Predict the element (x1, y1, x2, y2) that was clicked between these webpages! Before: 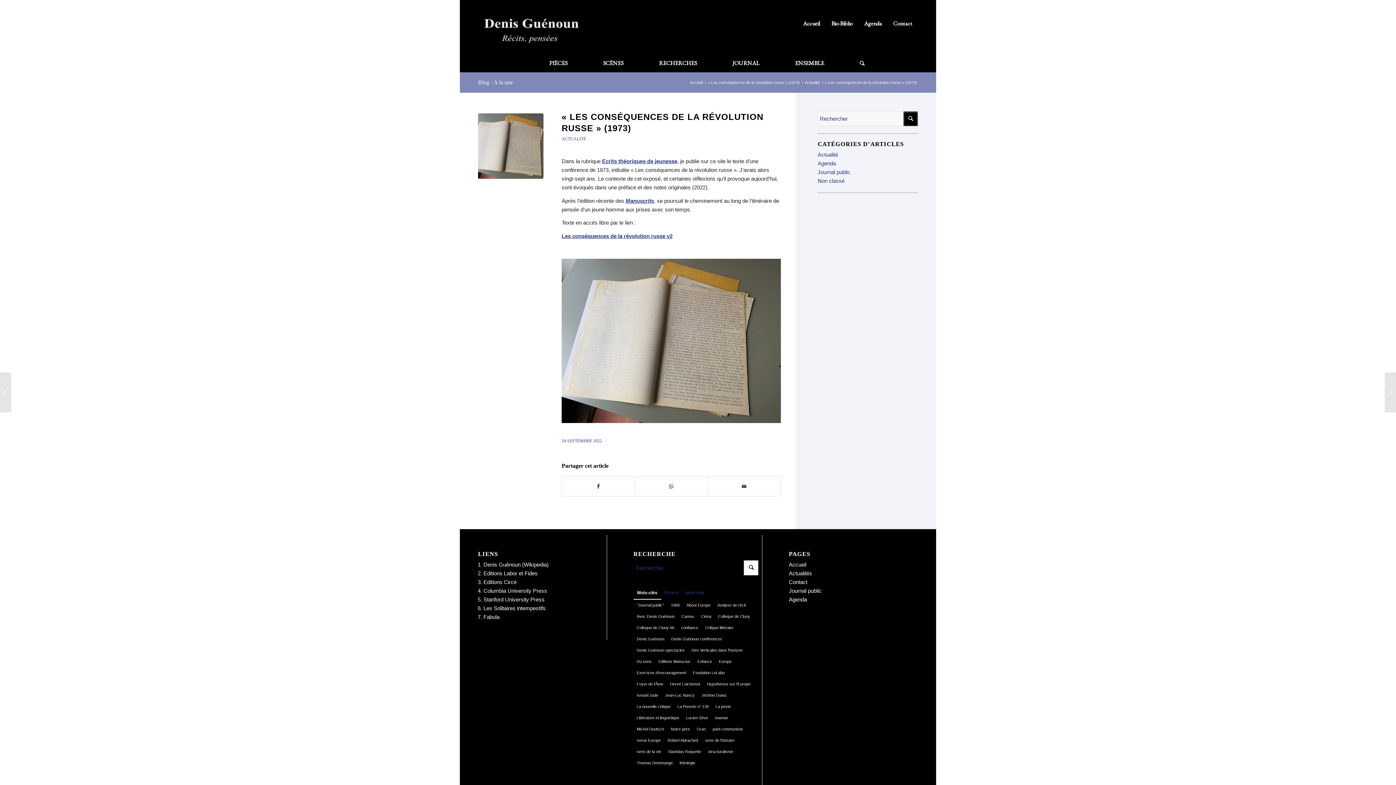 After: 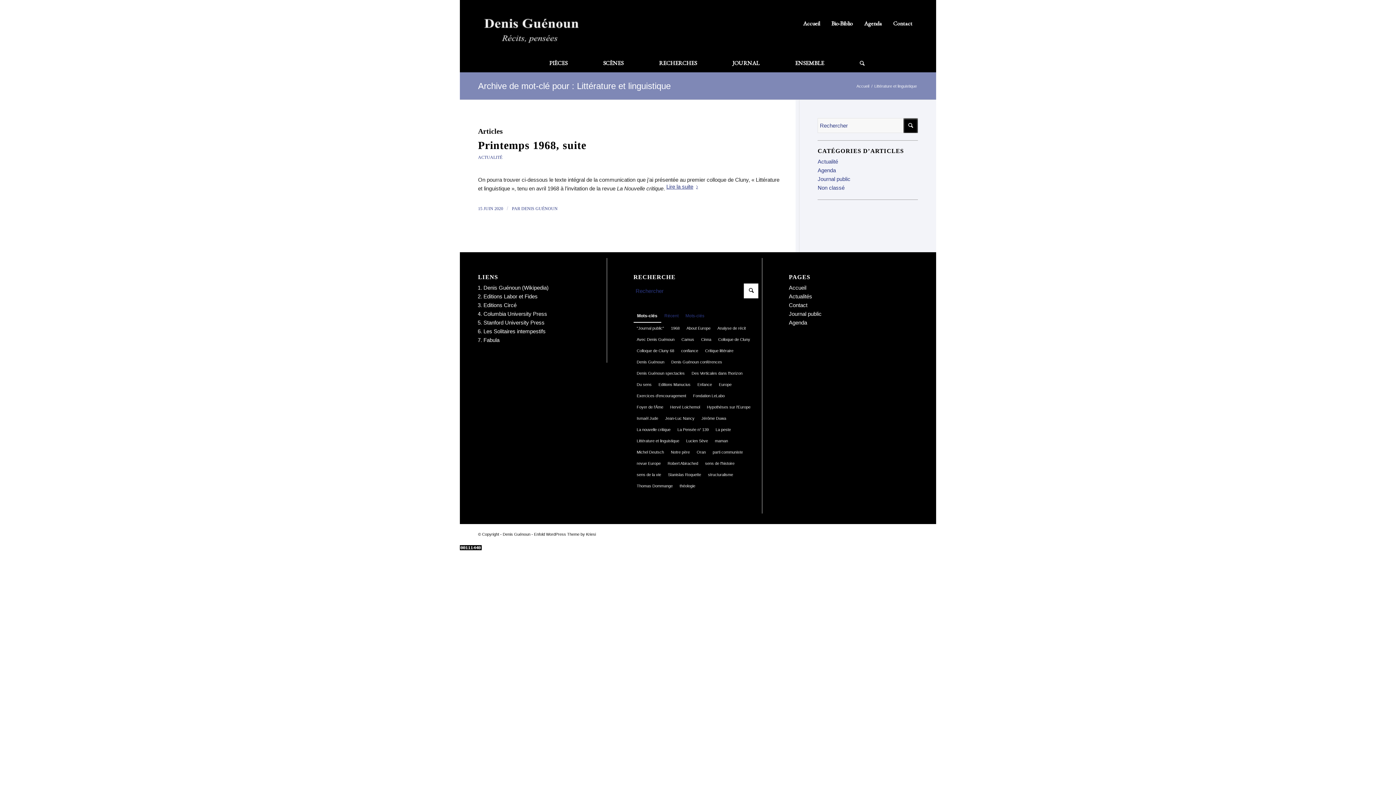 Action: label: Littérature et linguistique bbox: (633, 712, 682, 723)